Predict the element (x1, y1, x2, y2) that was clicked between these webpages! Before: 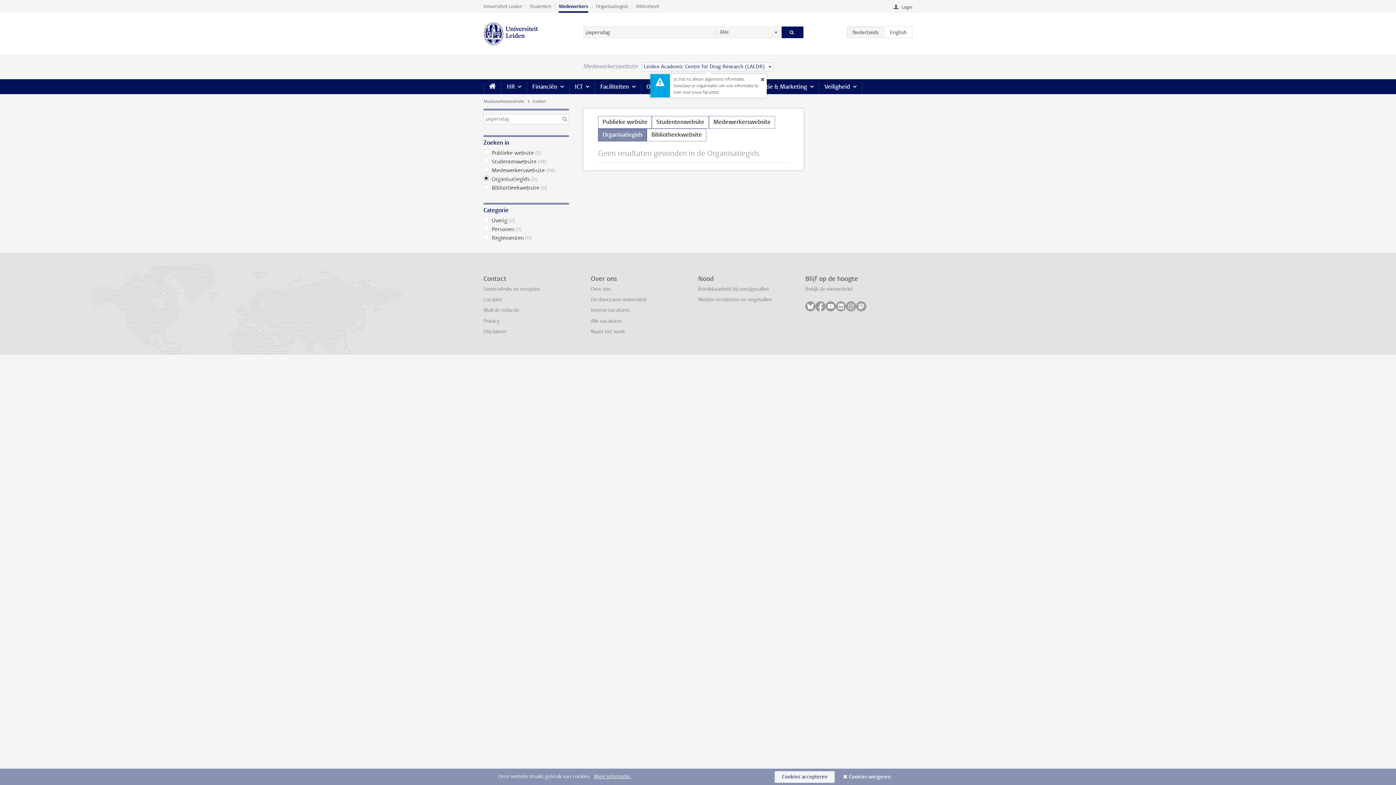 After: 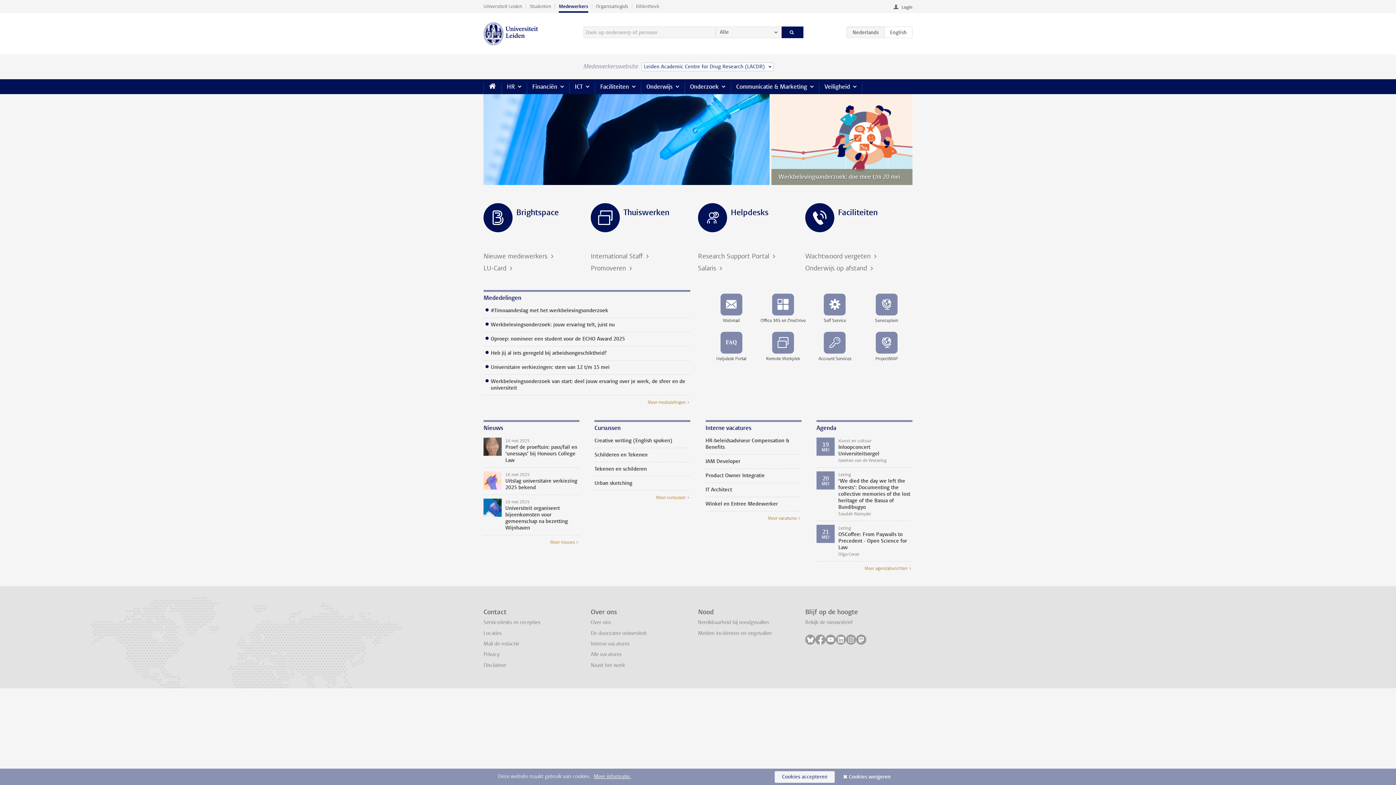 Action: label: Medewerkers bbox: (555, 0, 592, 12)